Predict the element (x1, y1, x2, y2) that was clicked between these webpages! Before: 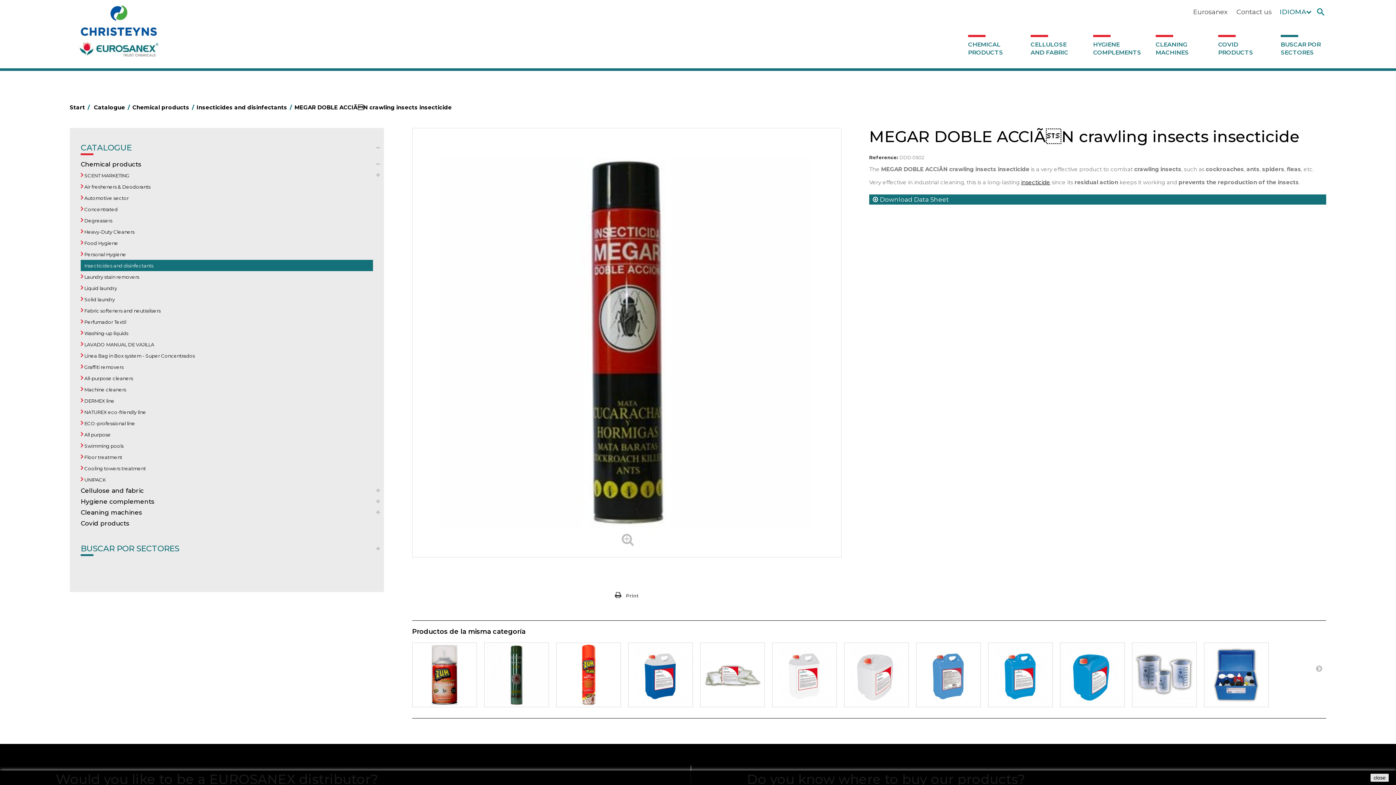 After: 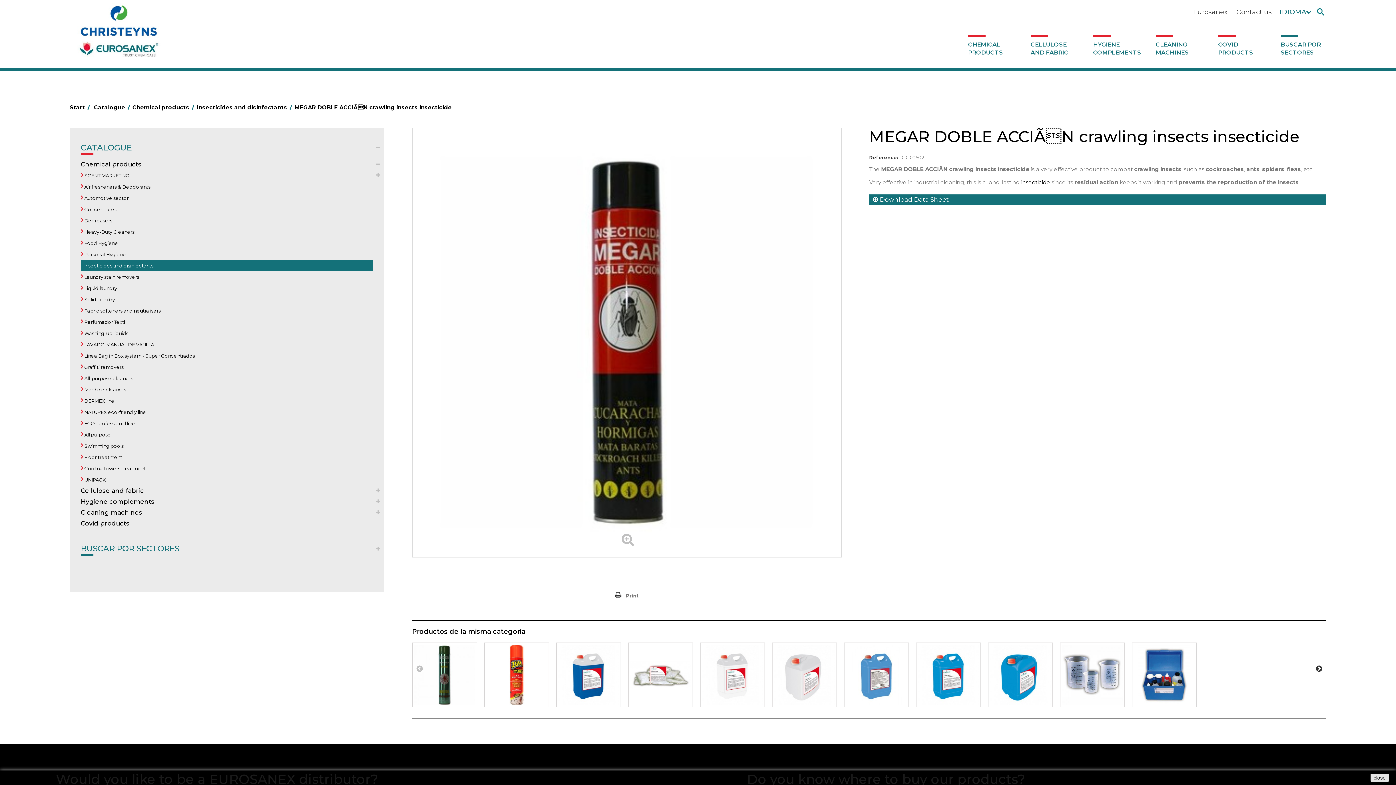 Action: bbox: (1315, 665, 1322, 672)